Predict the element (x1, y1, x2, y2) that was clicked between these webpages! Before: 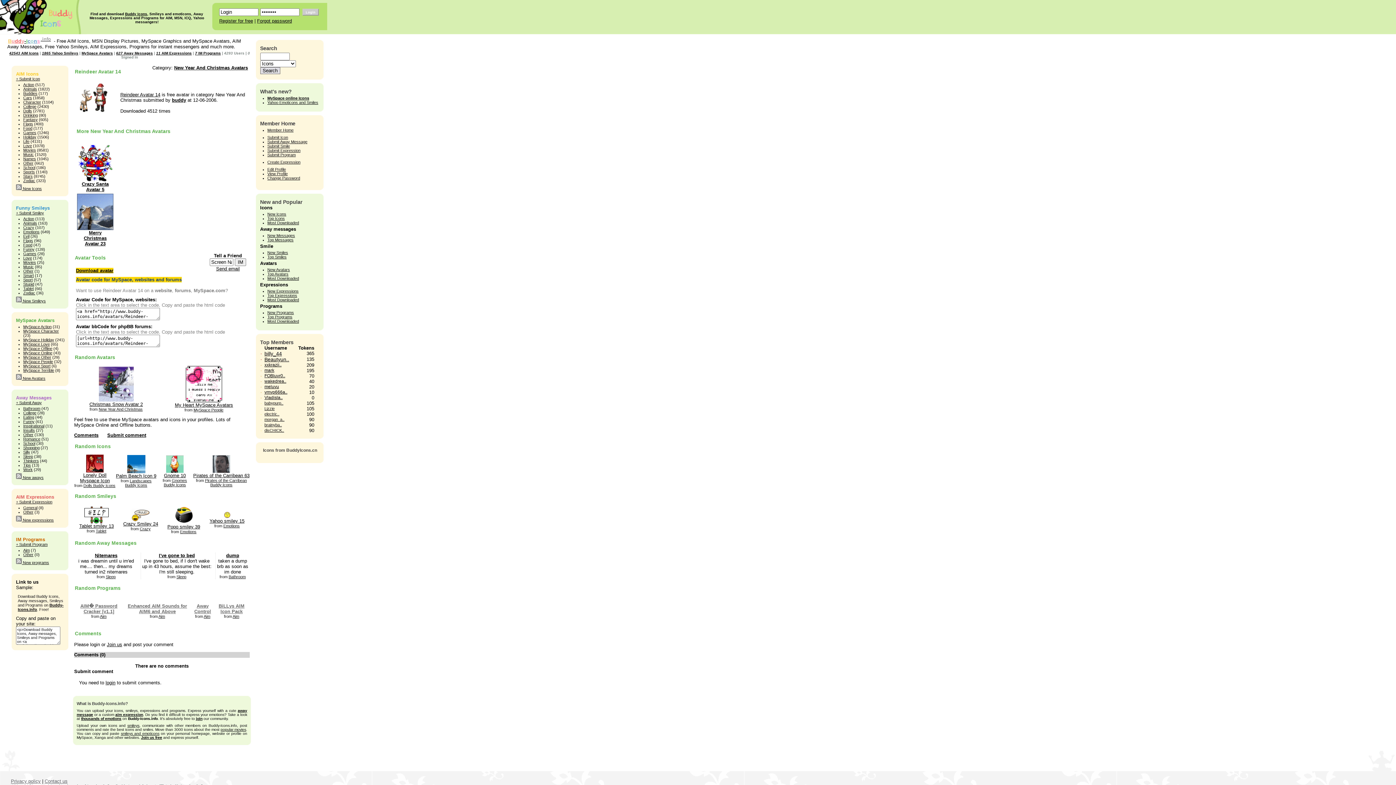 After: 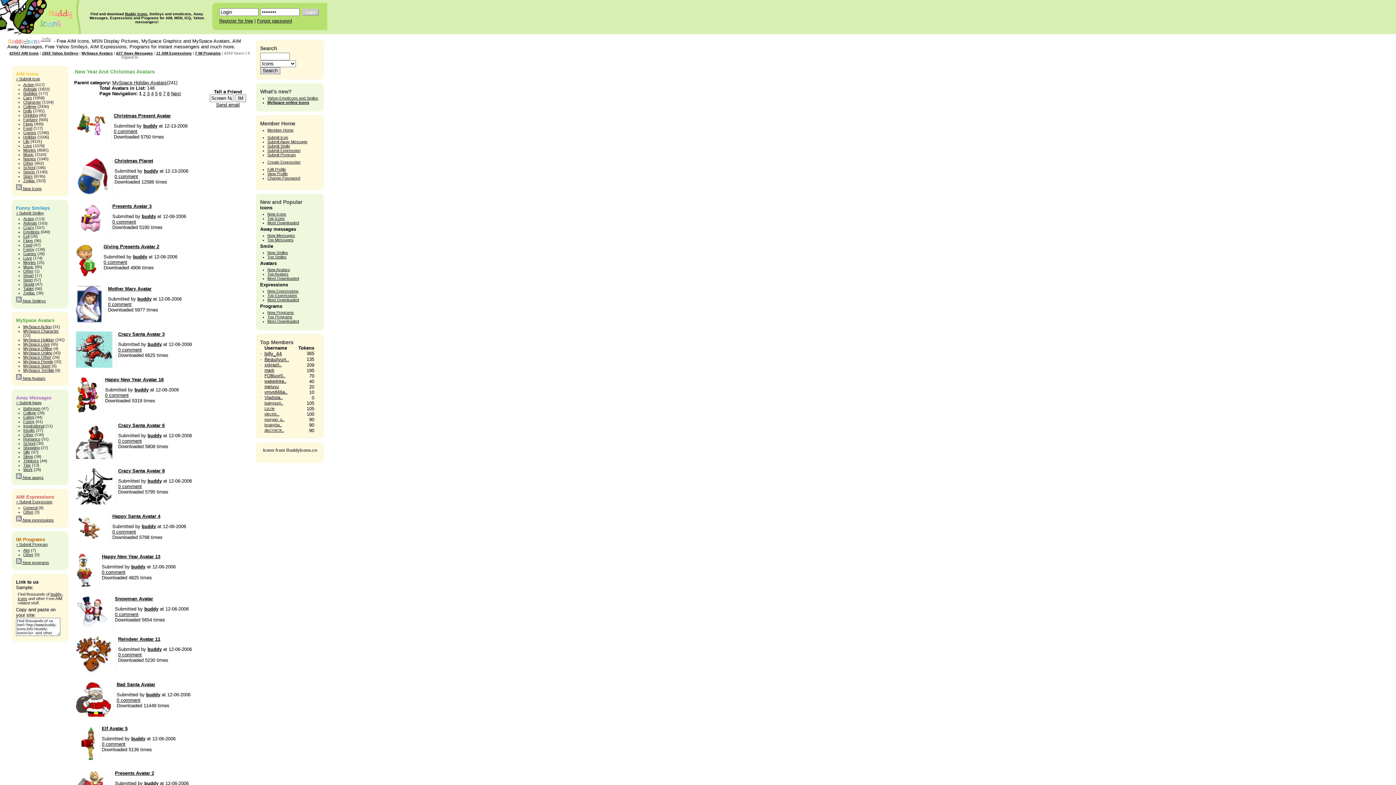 Action: label: New Year And Christmas Avatars bbox: (174, 65, 248, 70)